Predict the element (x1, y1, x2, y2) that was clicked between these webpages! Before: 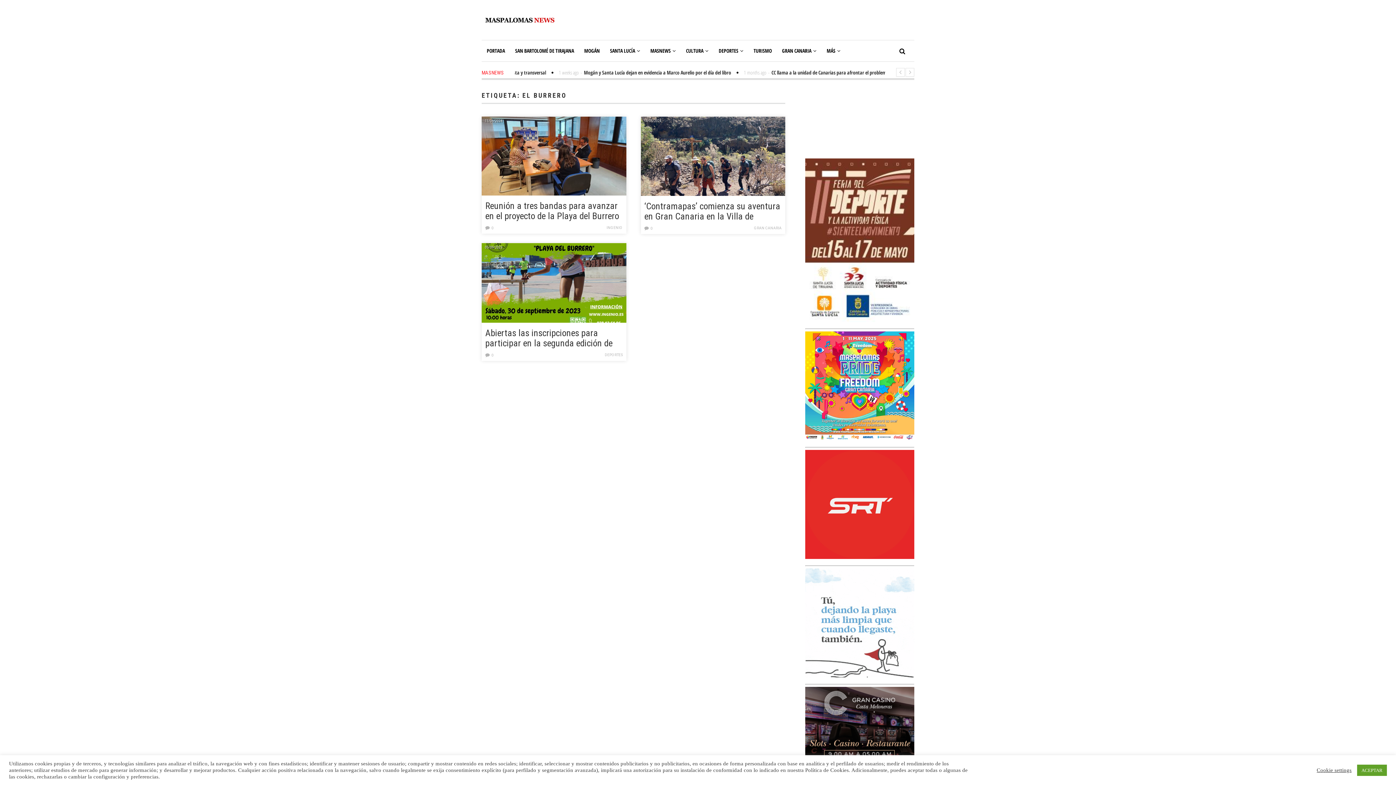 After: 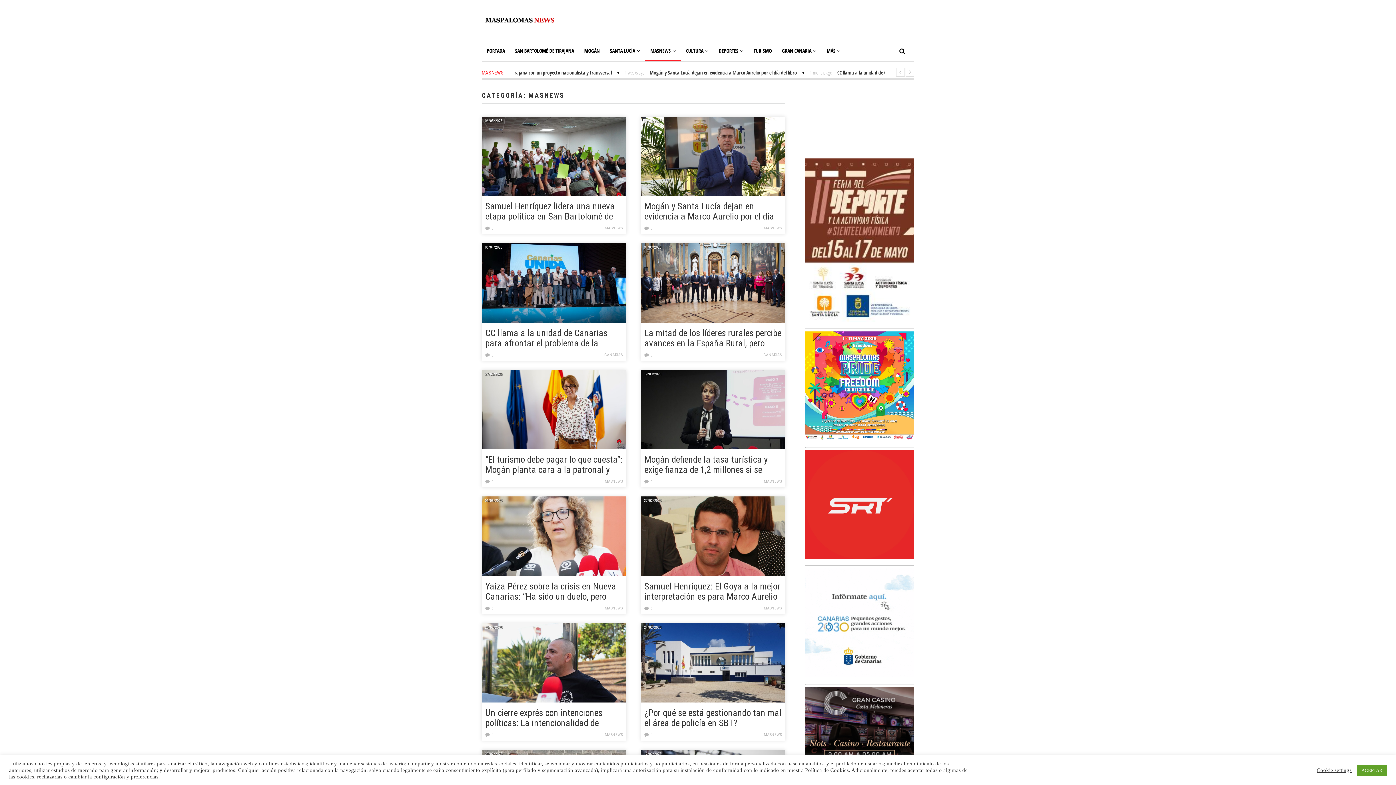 Action: bbox: (645, 40, 681, 61) label: MASNEWS